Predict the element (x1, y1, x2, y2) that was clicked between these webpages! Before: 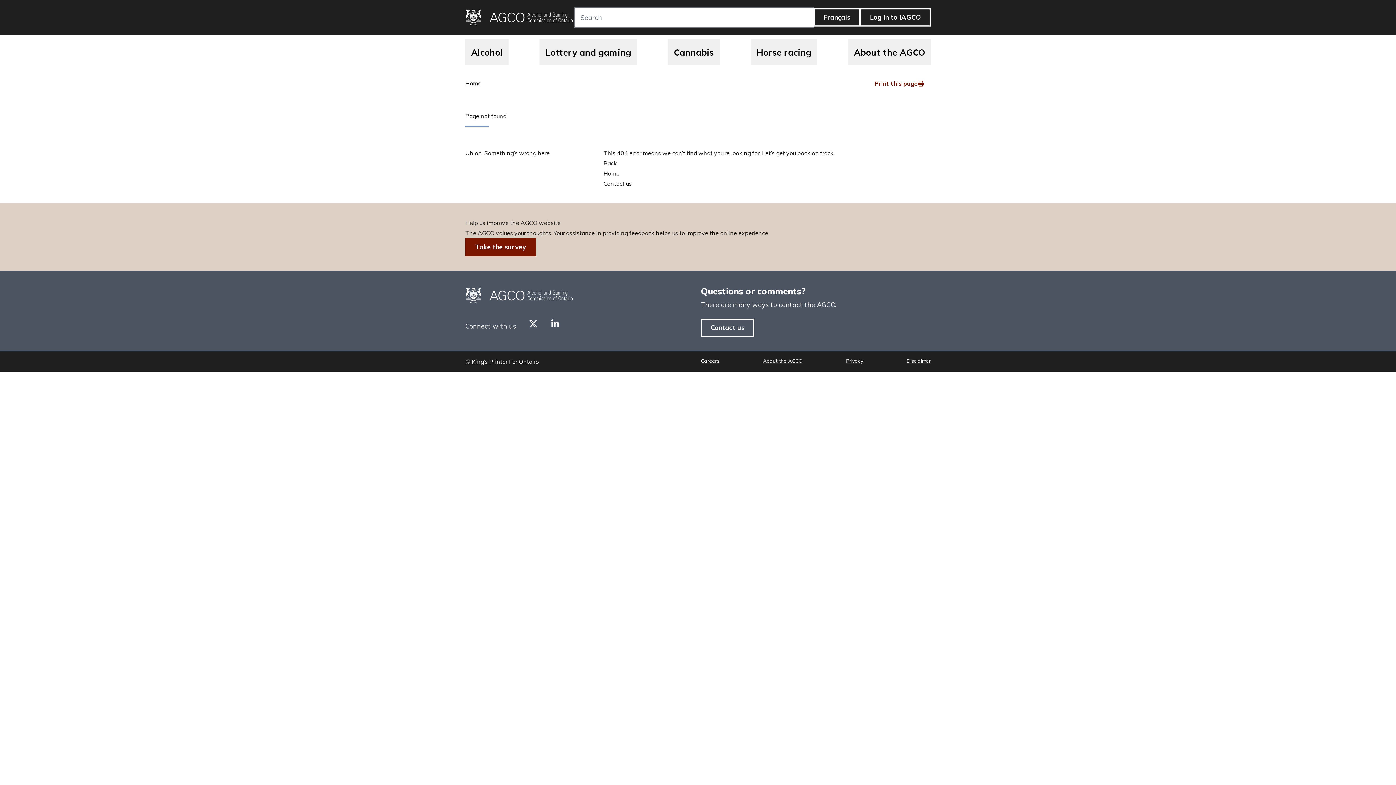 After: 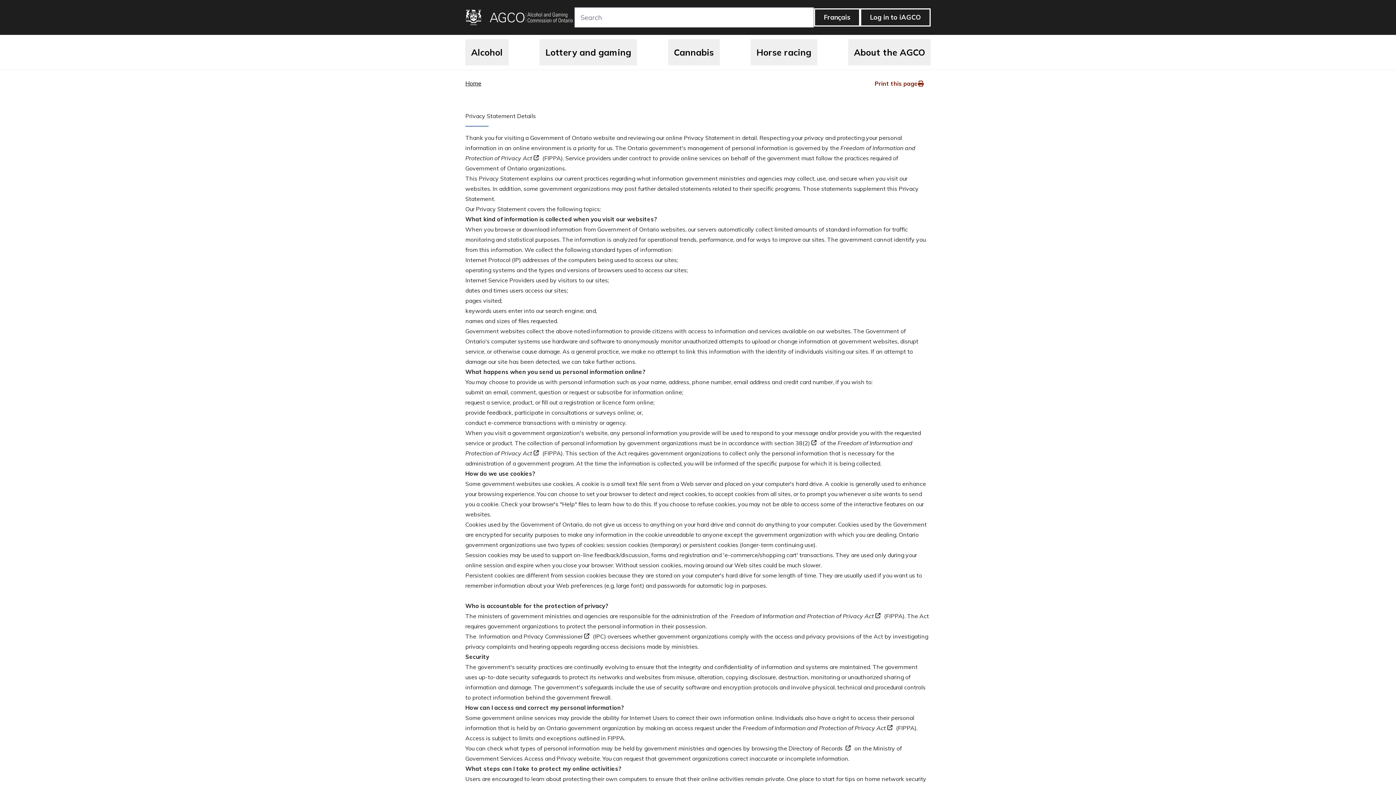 Action: bbox: (846, 357, 863, 364) label: Privacy